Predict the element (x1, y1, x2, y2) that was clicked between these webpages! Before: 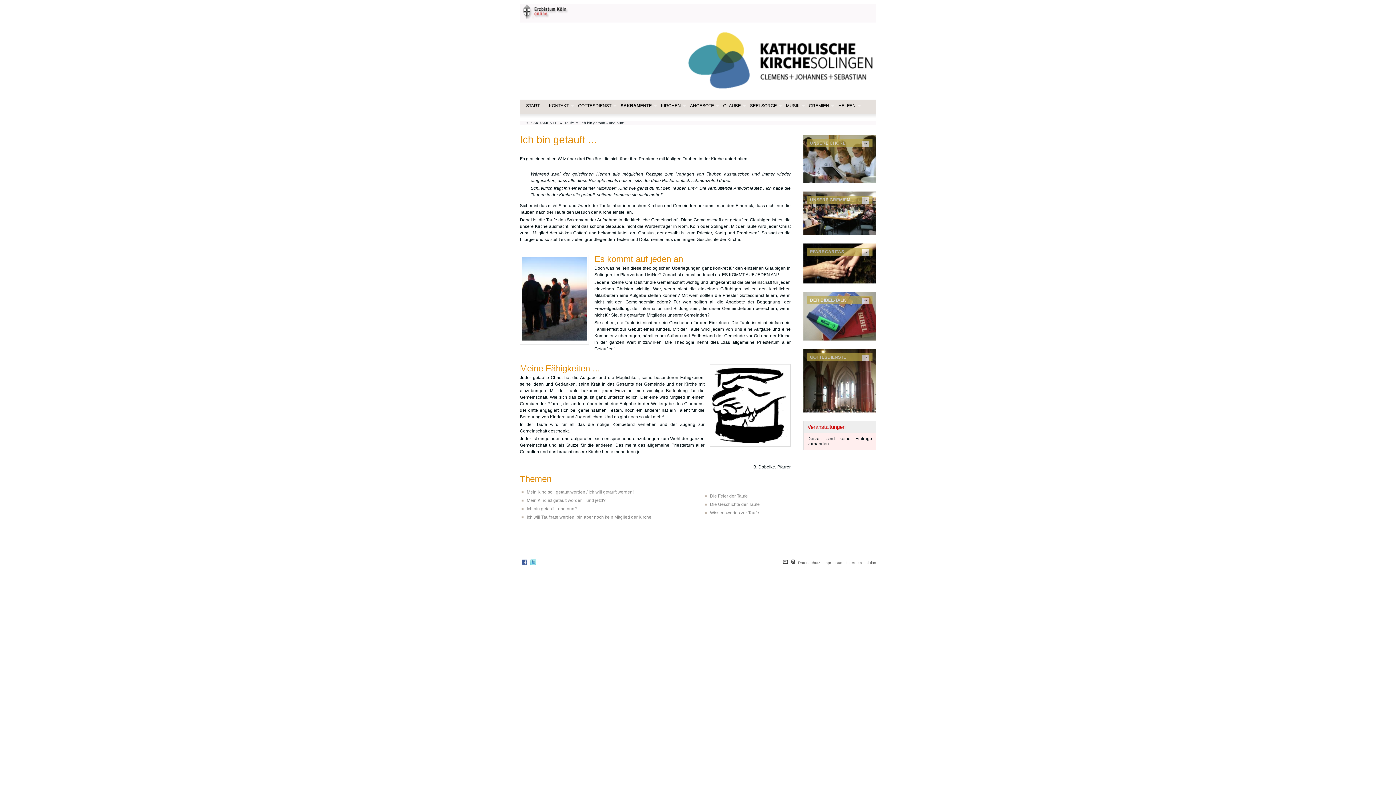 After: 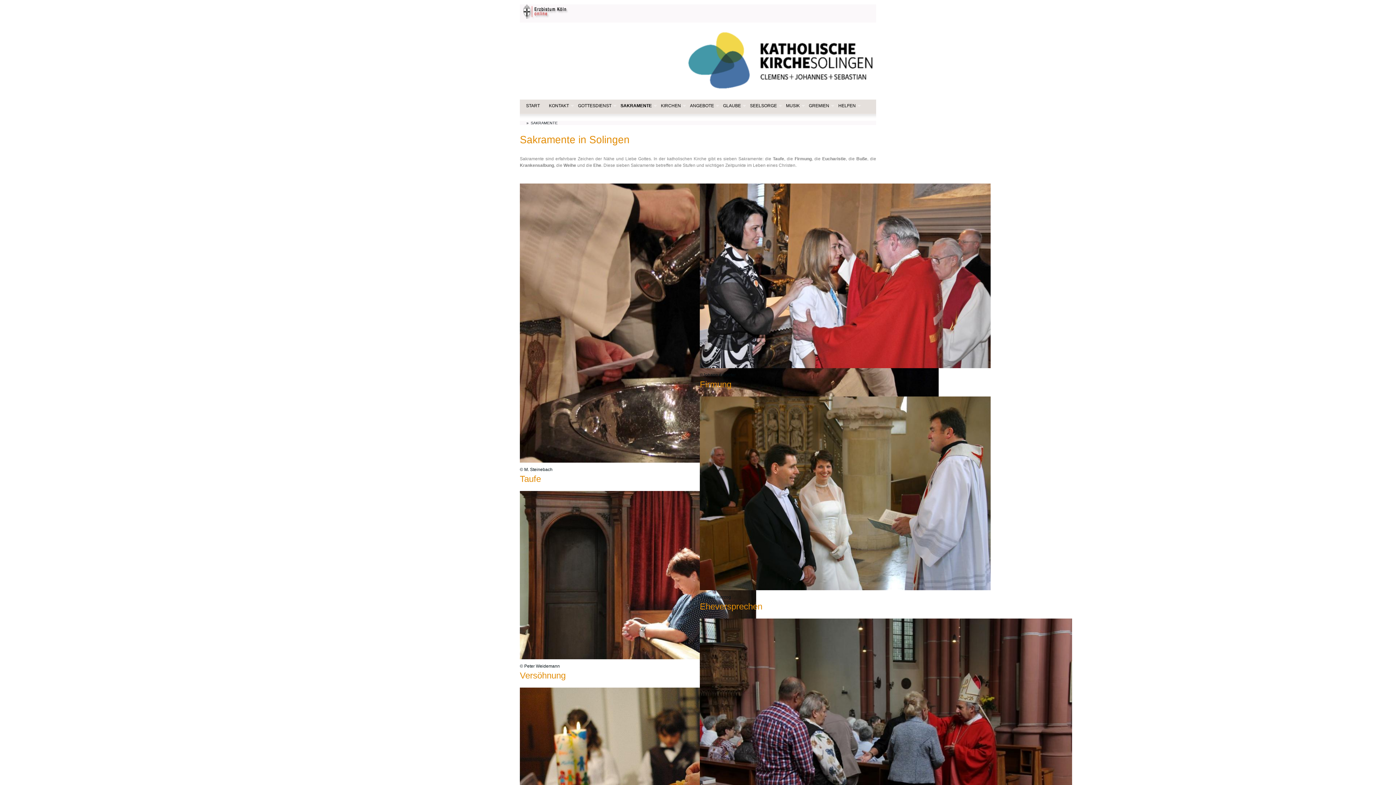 Action: bbox: (530, 120, 557, 125) label: SAKRAMENTE